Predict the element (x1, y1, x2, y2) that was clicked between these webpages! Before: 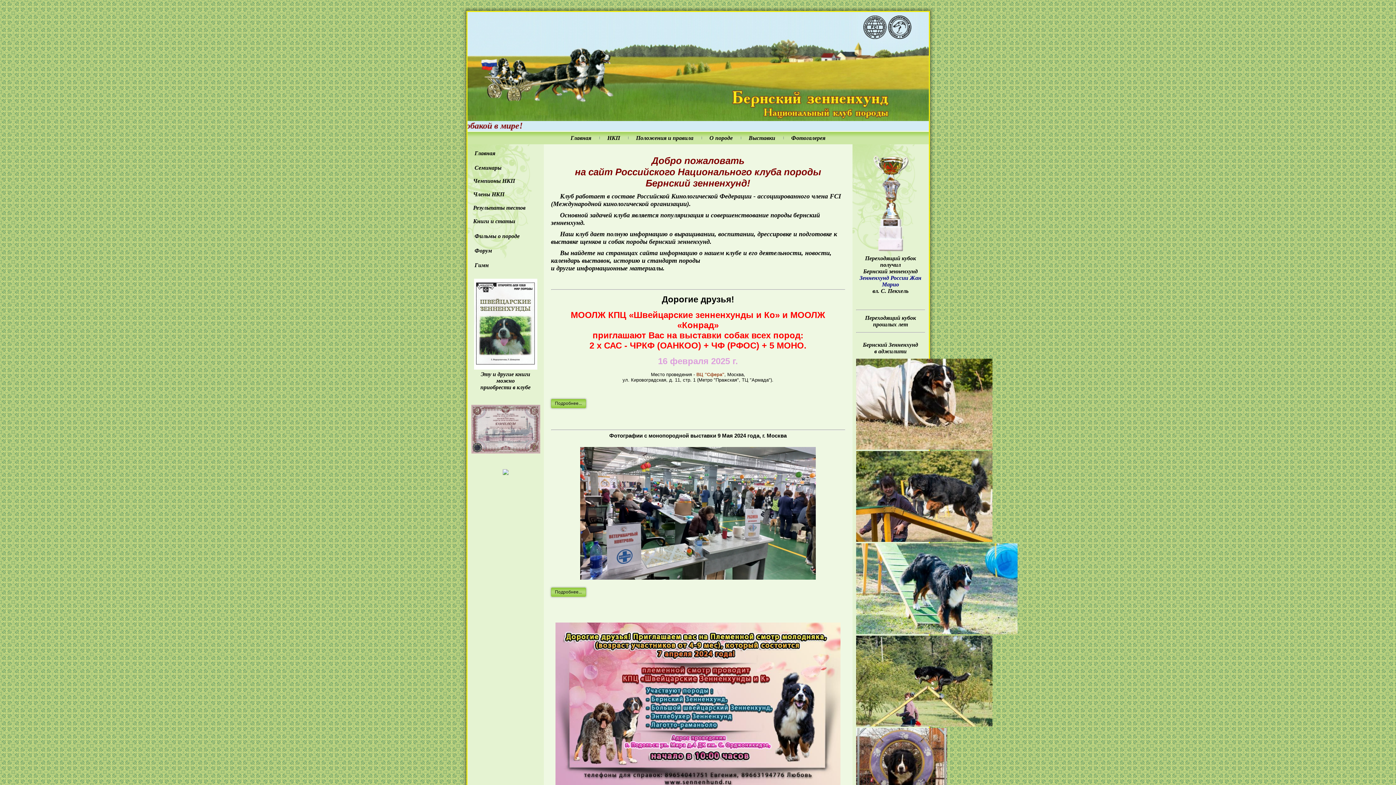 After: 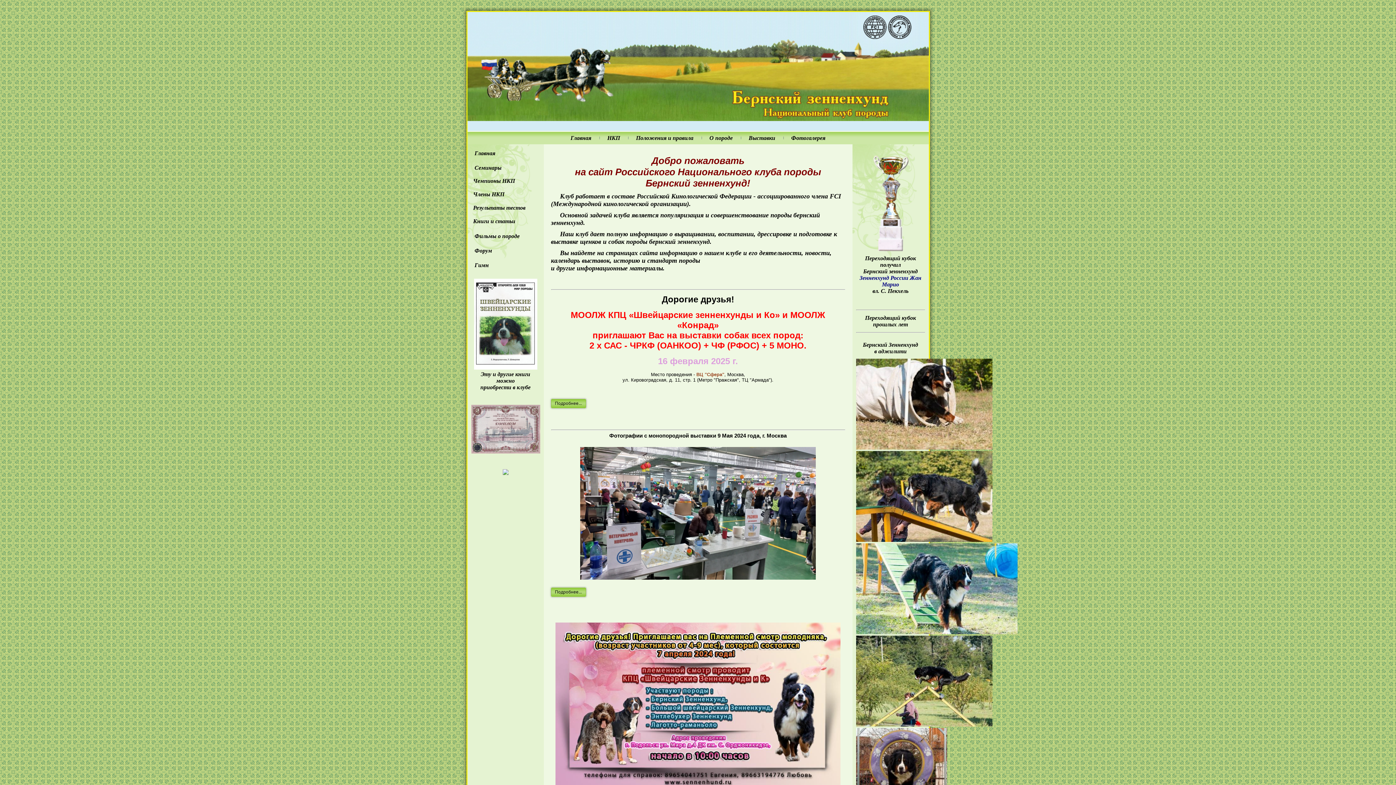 Action: bbox: (474, 150, 495, 156) label: Главная